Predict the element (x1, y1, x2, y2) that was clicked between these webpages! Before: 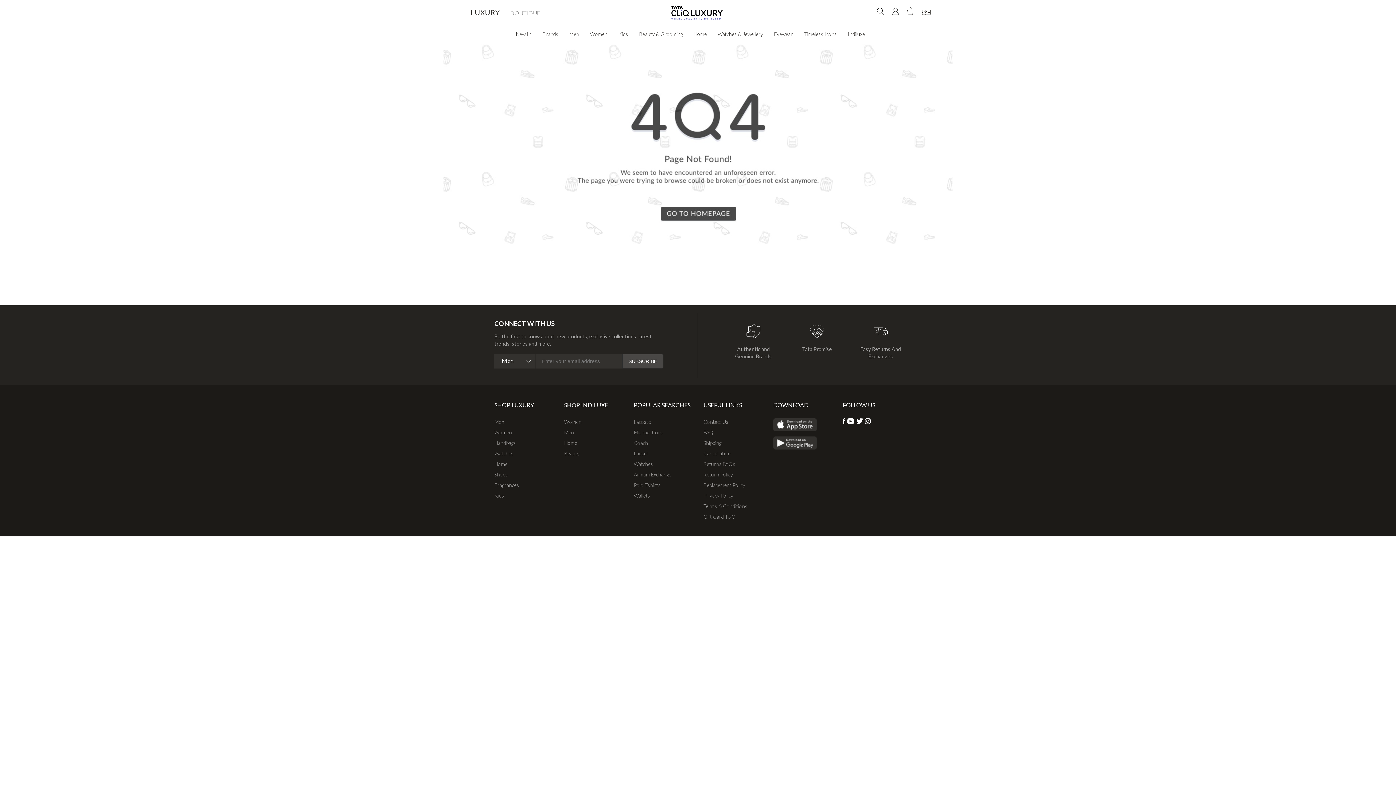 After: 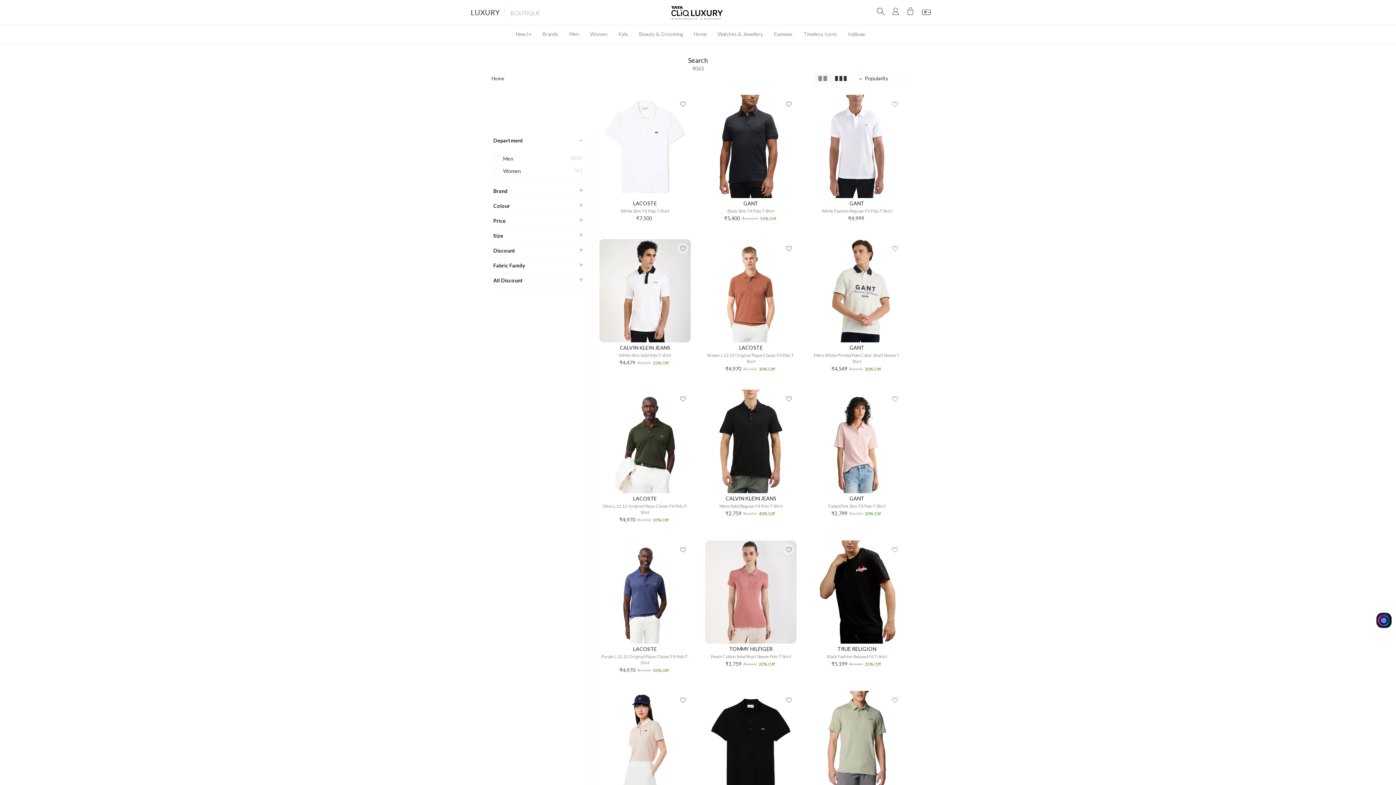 Action: label: Polo Tshirts bbox: (633, 482, 660, 488)